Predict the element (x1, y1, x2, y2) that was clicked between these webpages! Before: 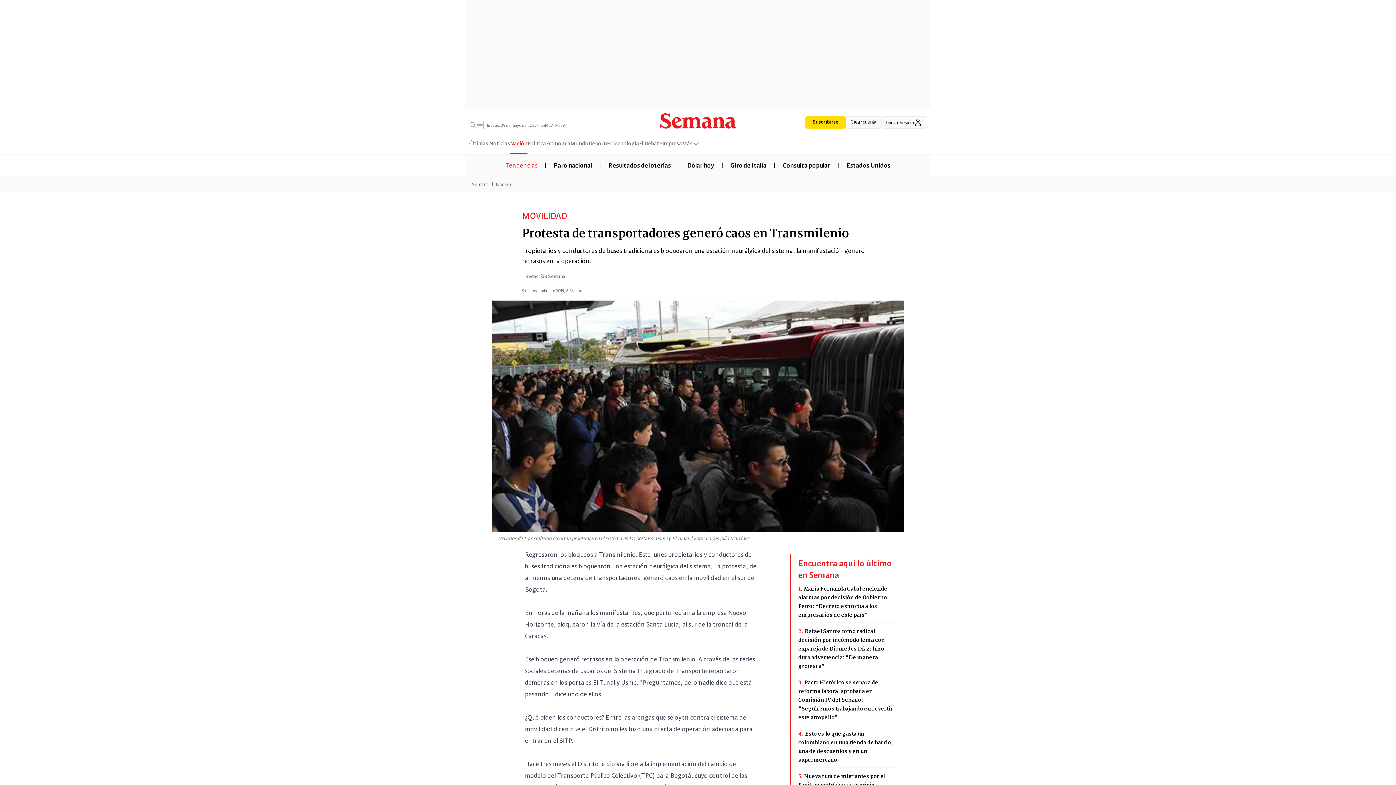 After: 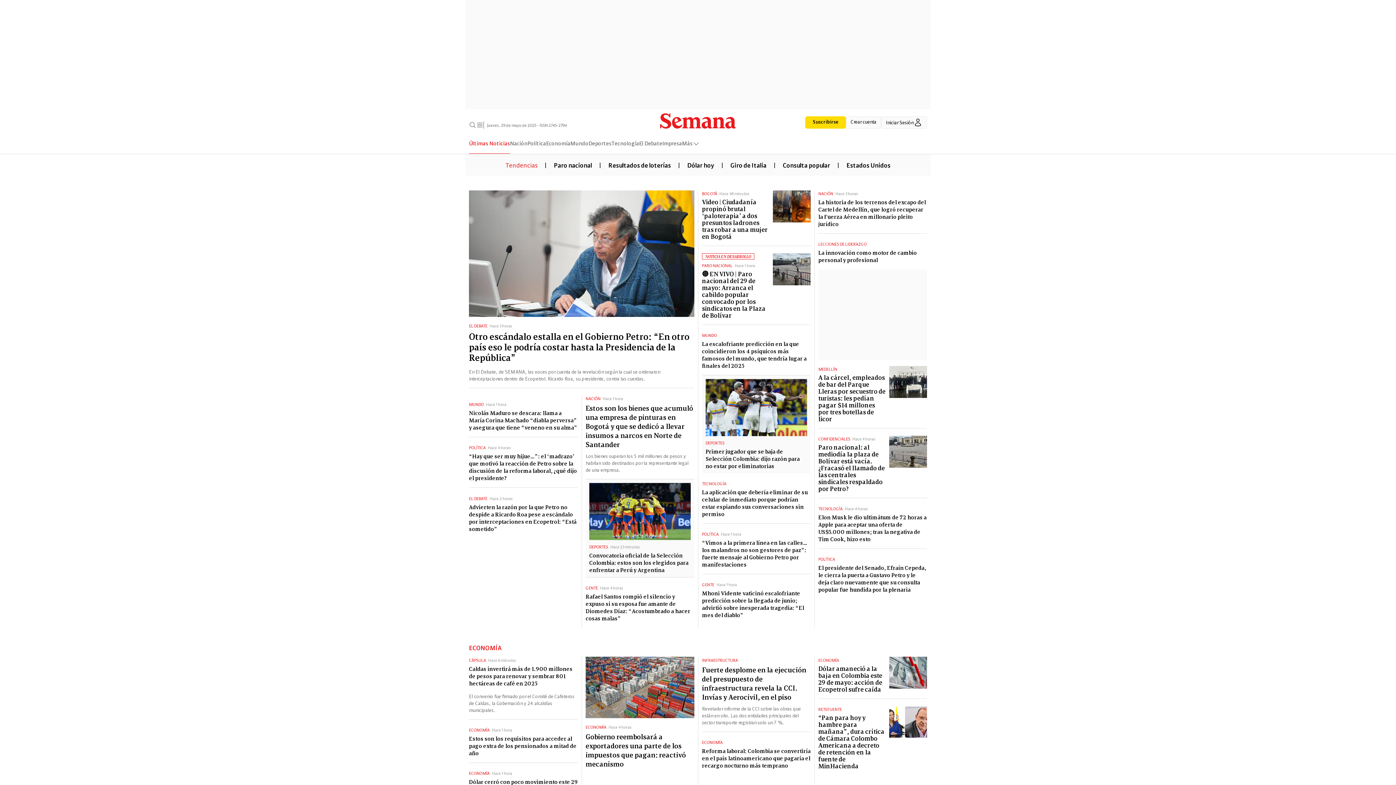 Action: label: Últimas Noticias bbox: (469, 138, 510, 153)